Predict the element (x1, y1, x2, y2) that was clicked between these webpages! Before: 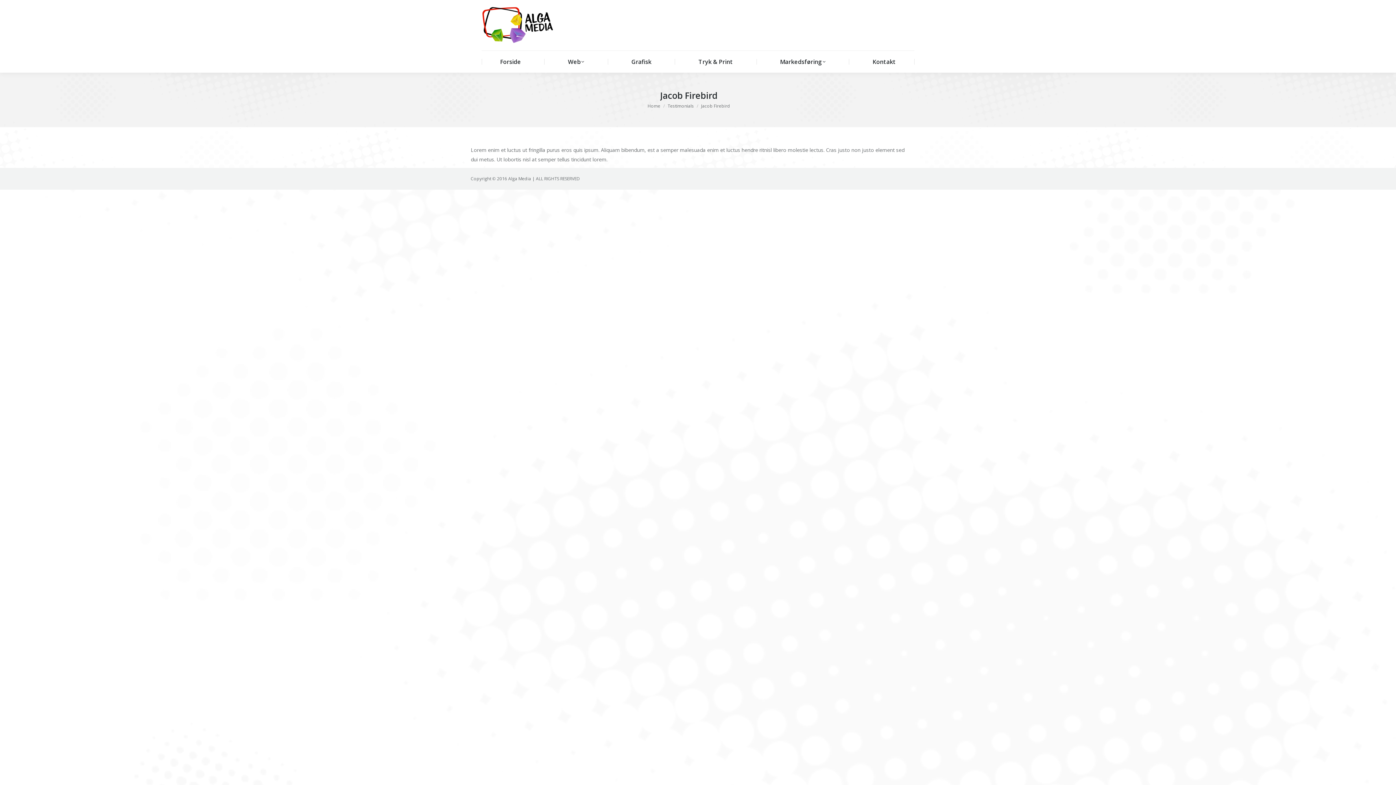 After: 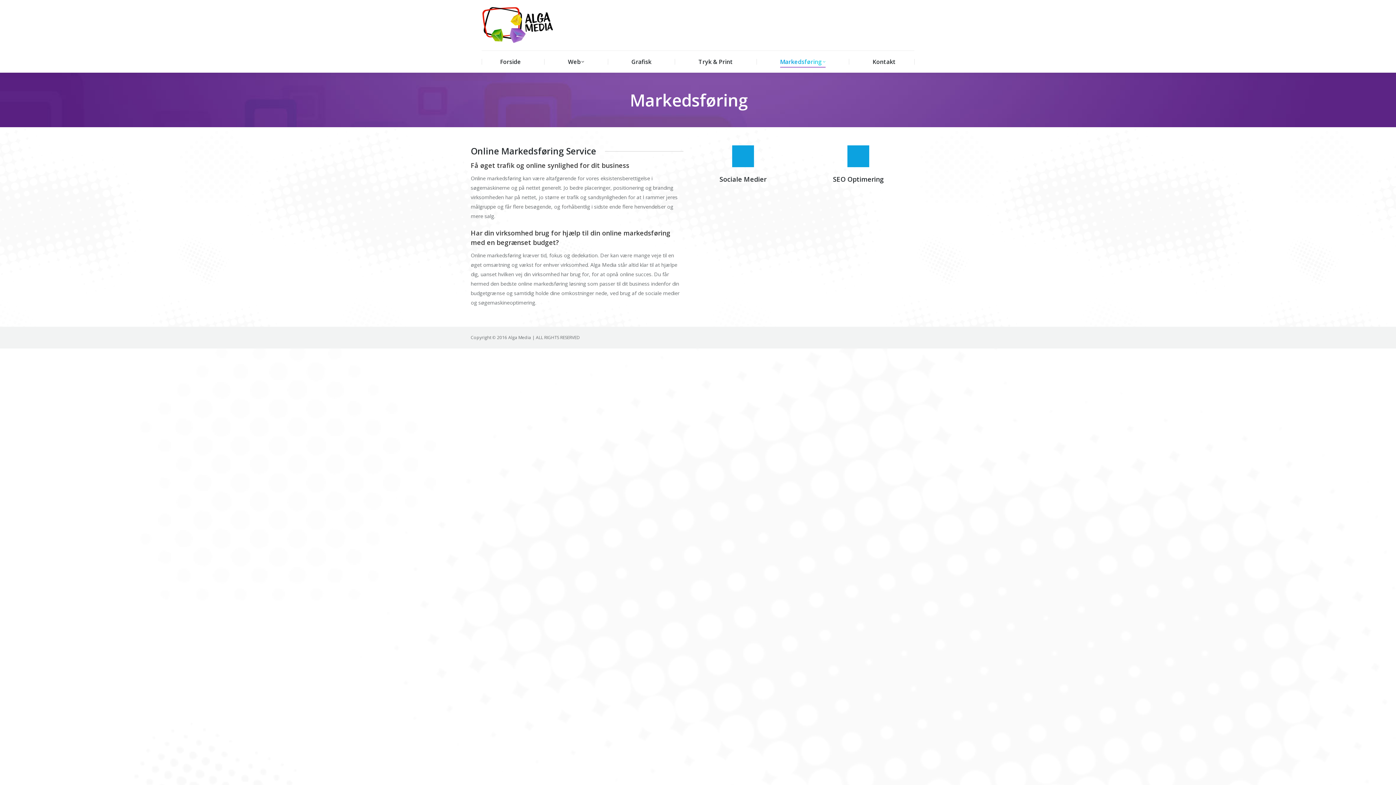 Action: label: Markedsføring bbox: (780, 56, 825, 66)